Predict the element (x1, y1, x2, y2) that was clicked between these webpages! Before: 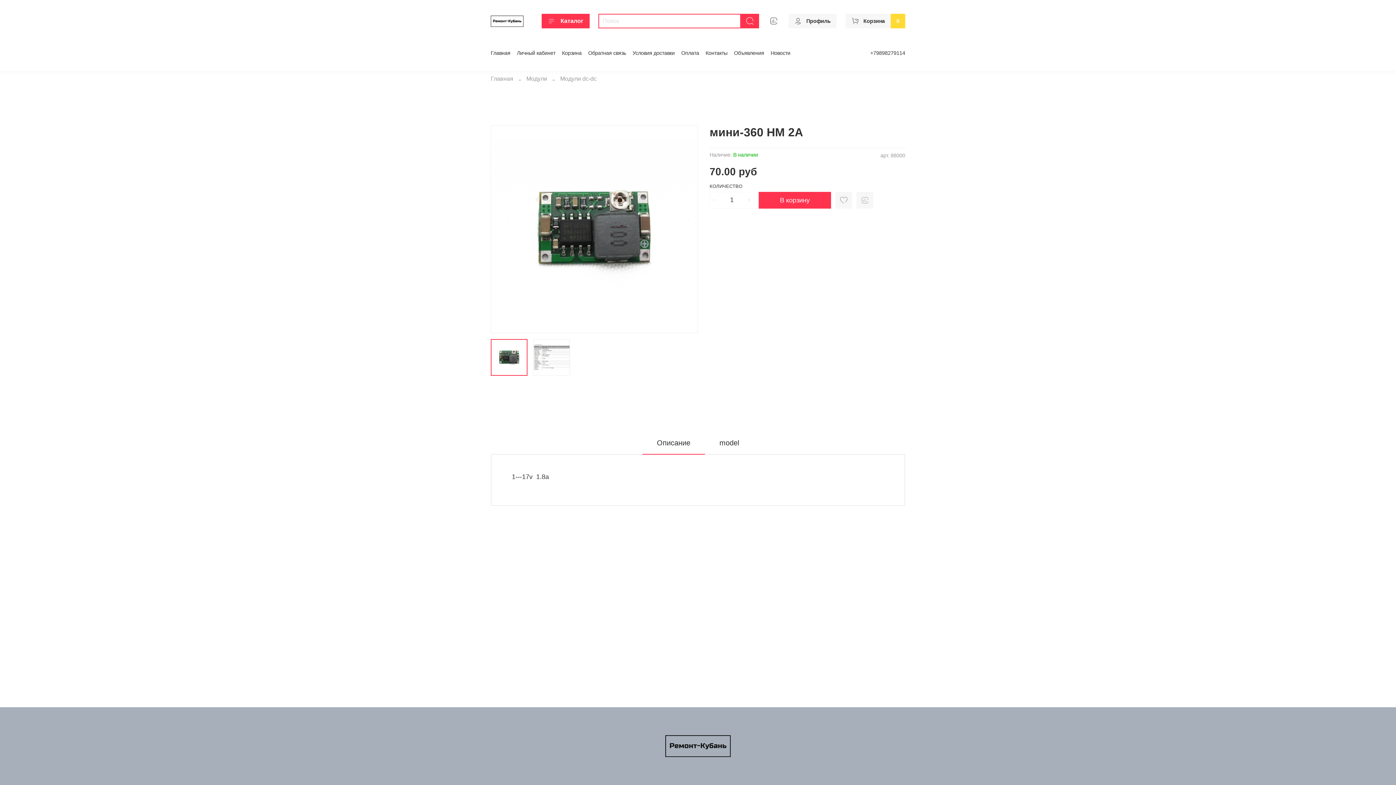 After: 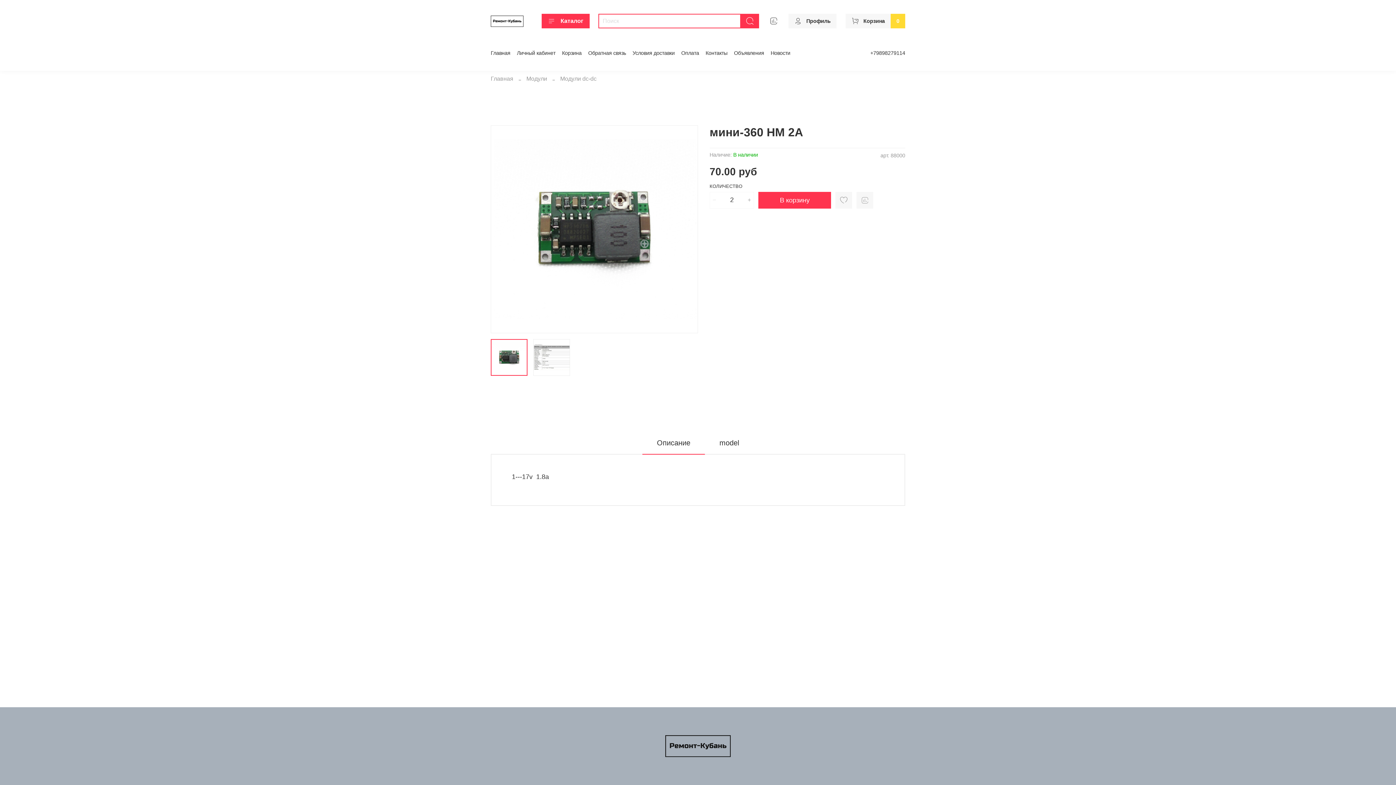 Action: bbox: (745, 192, 754, 208)